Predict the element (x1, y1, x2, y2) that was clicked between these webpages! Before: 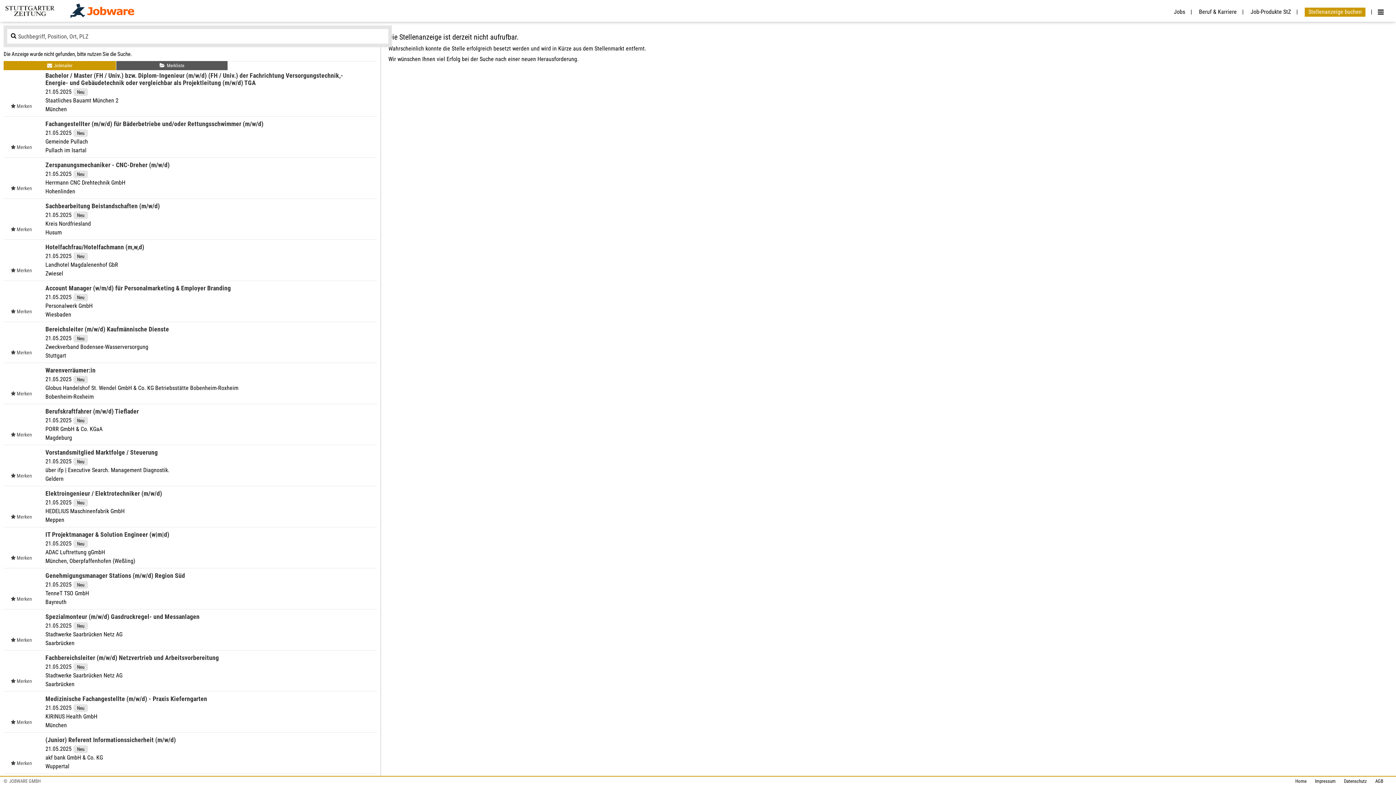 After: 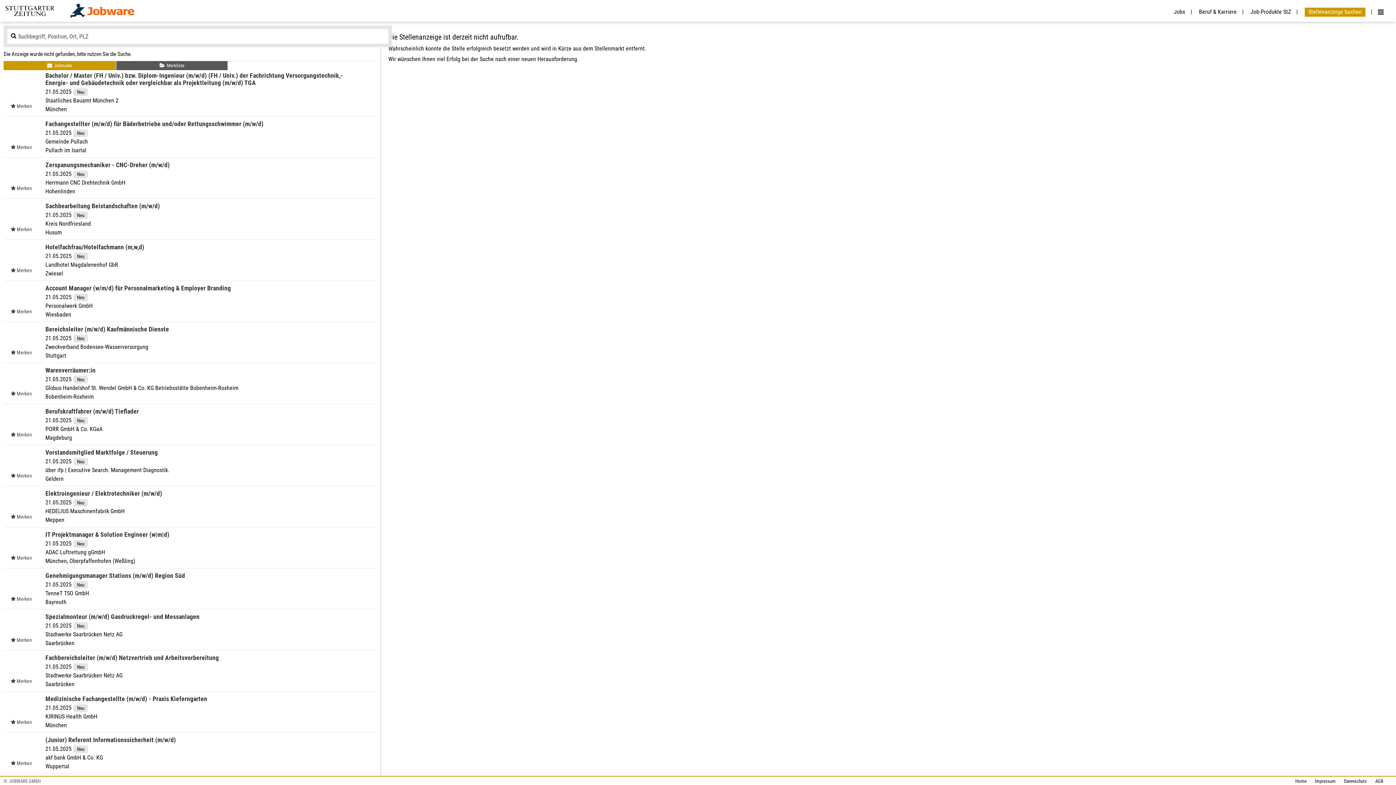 Action: bbox: (1370, 778, 1383, 784) label: AGB